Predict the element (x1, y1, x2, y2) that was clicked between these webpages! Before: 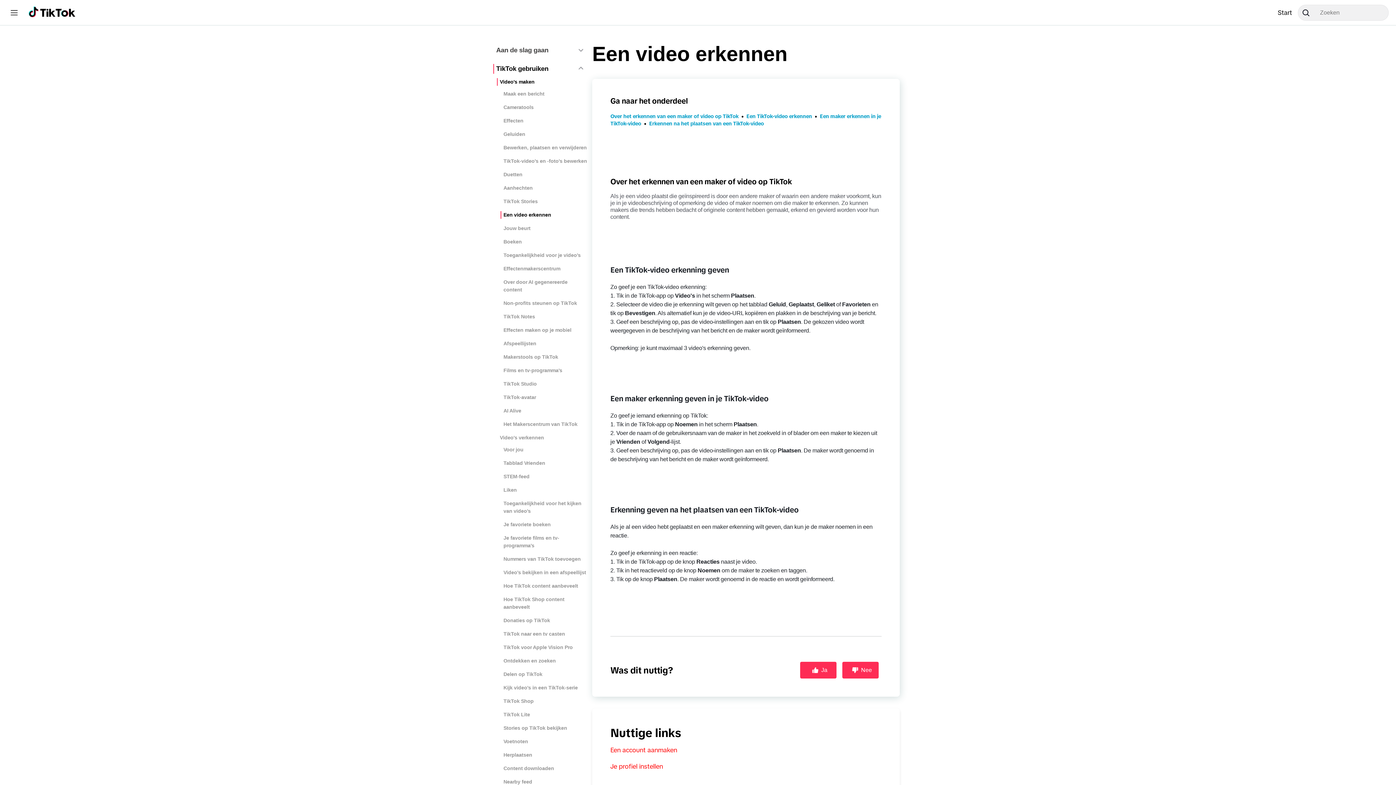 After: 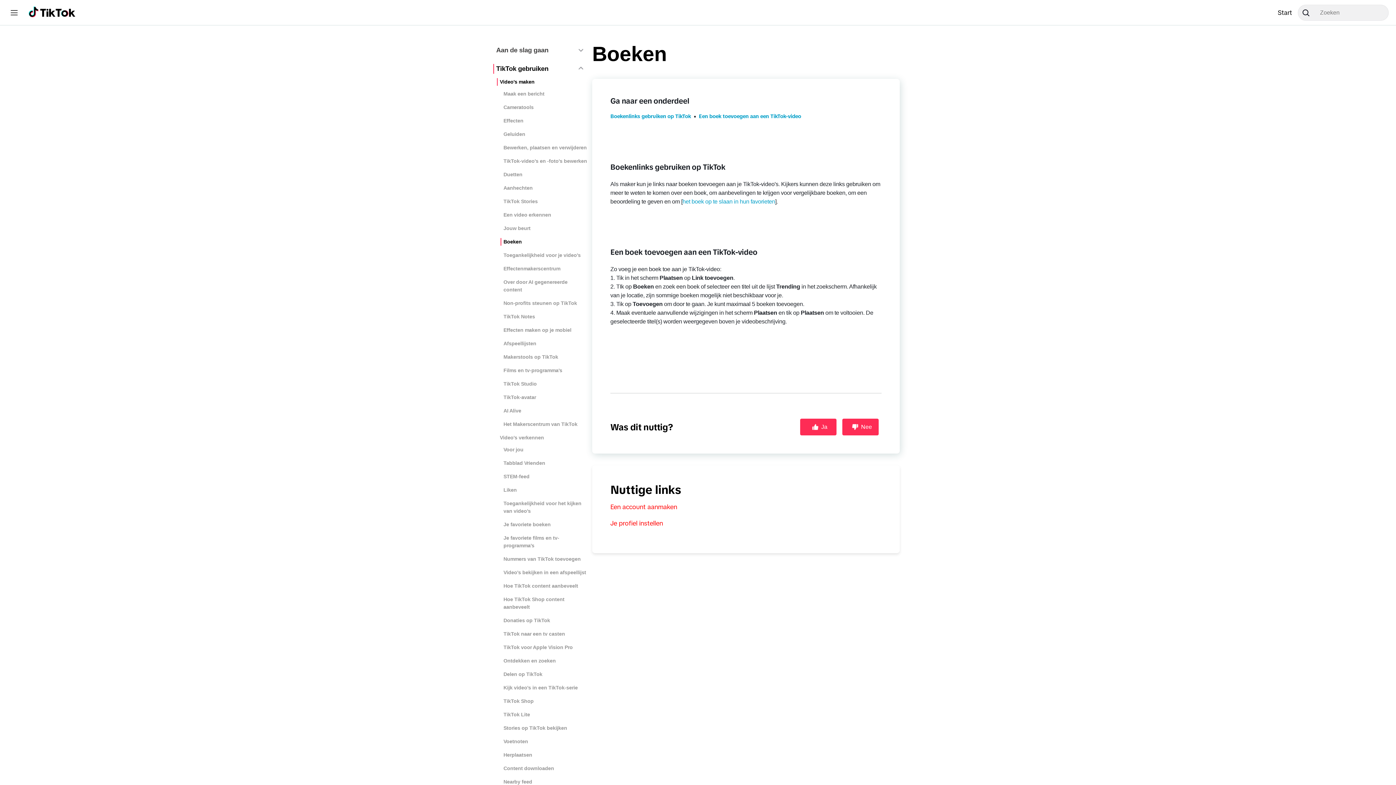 Action: bbox: (503, 238, 521, 245) label: Boeken